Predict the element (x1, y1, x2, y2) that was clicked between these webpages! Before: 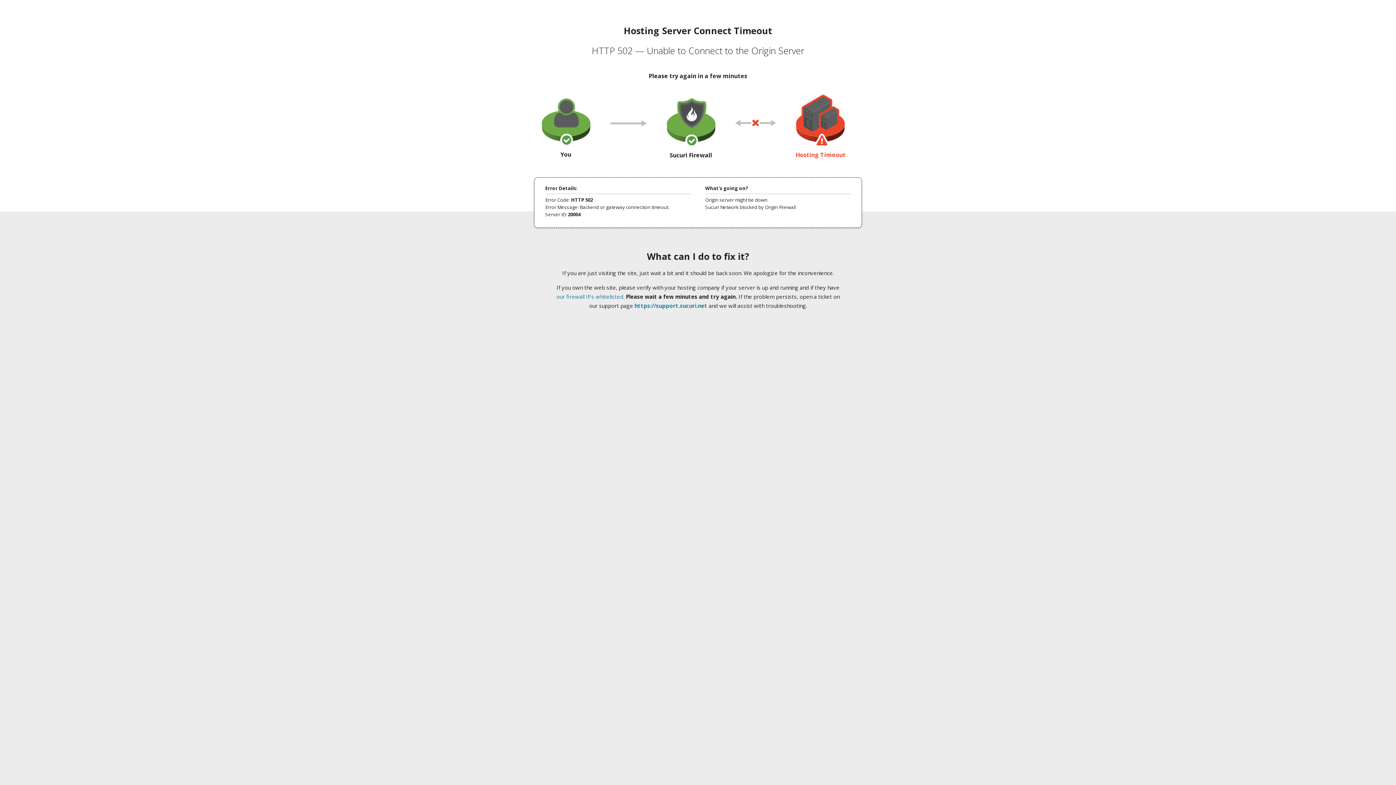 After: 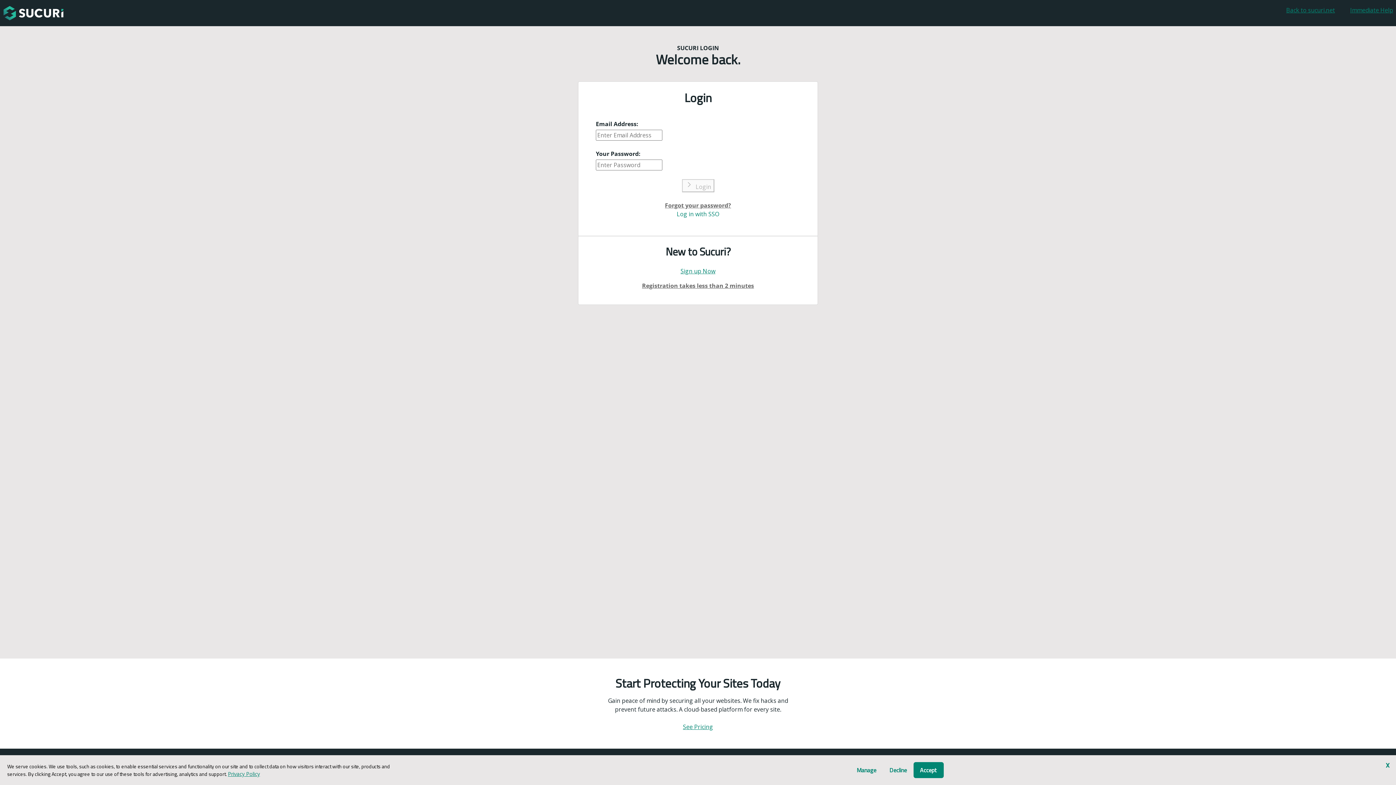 Action: label: https://support.sucuri.net bbox: (634, 302, 707, 309)